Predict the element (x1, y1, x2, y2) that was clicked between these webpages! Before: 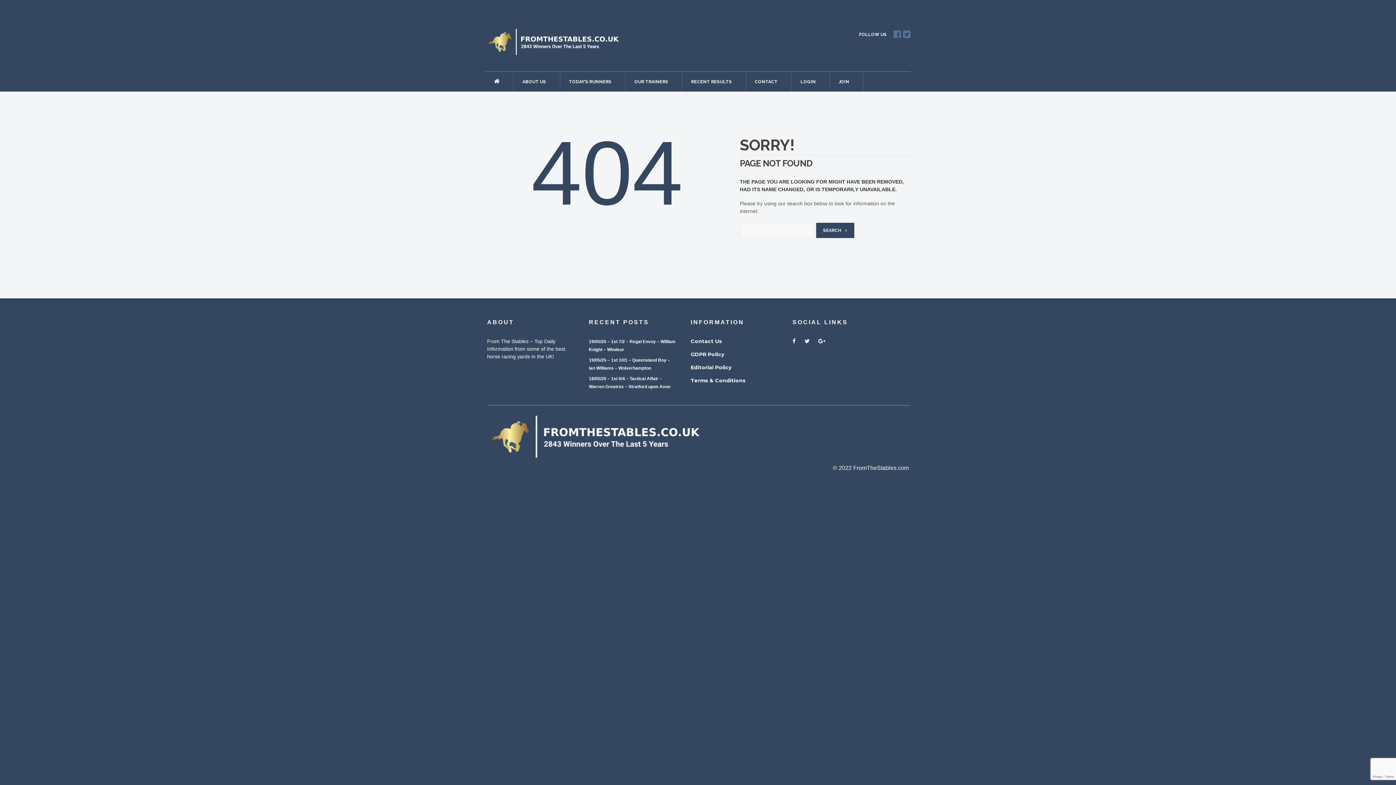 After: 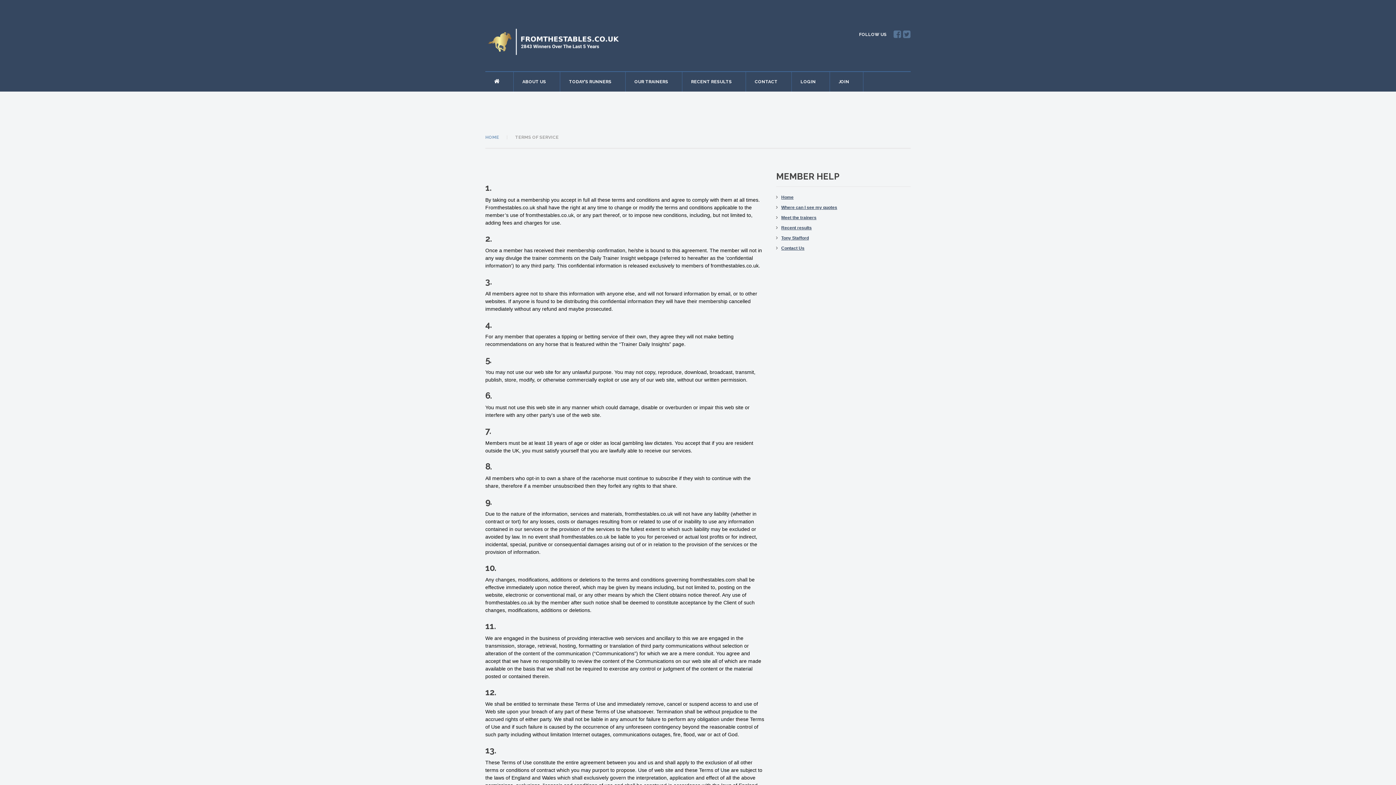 Action: bbox: (690, 377, 745, 384) label: Terms & Conditions